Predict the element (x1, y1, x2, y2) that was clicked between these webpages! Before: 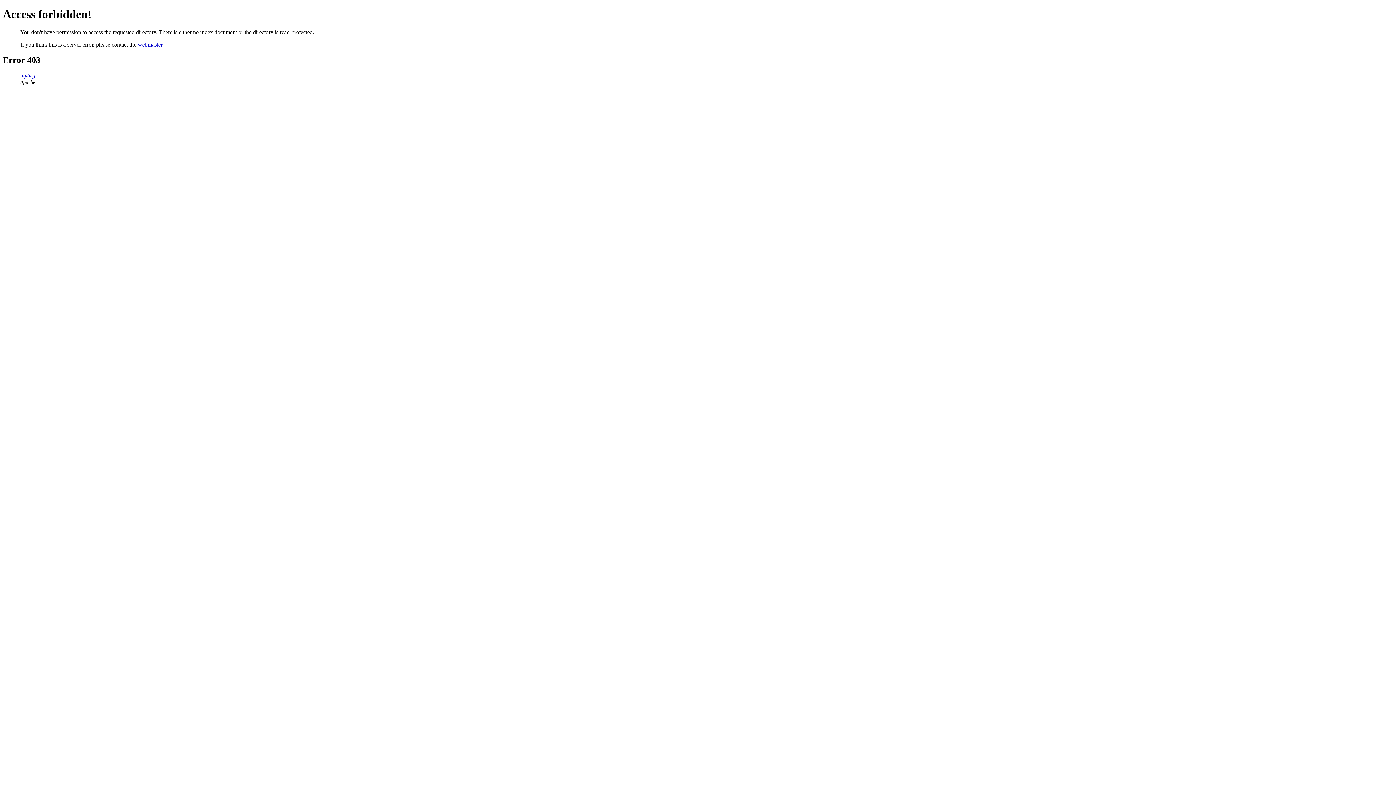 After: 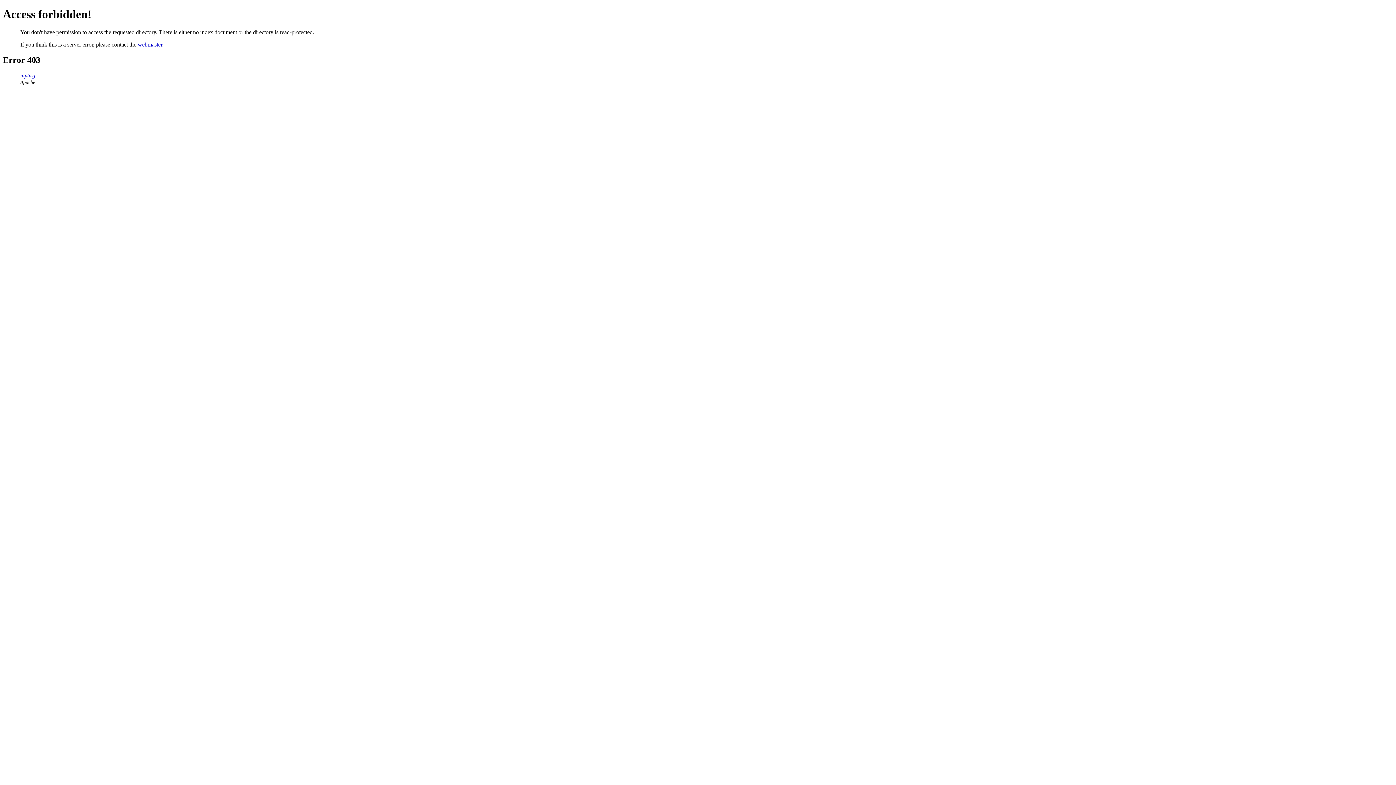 Action: bbox: (20, 72, 37, 78) label: mytv.gr